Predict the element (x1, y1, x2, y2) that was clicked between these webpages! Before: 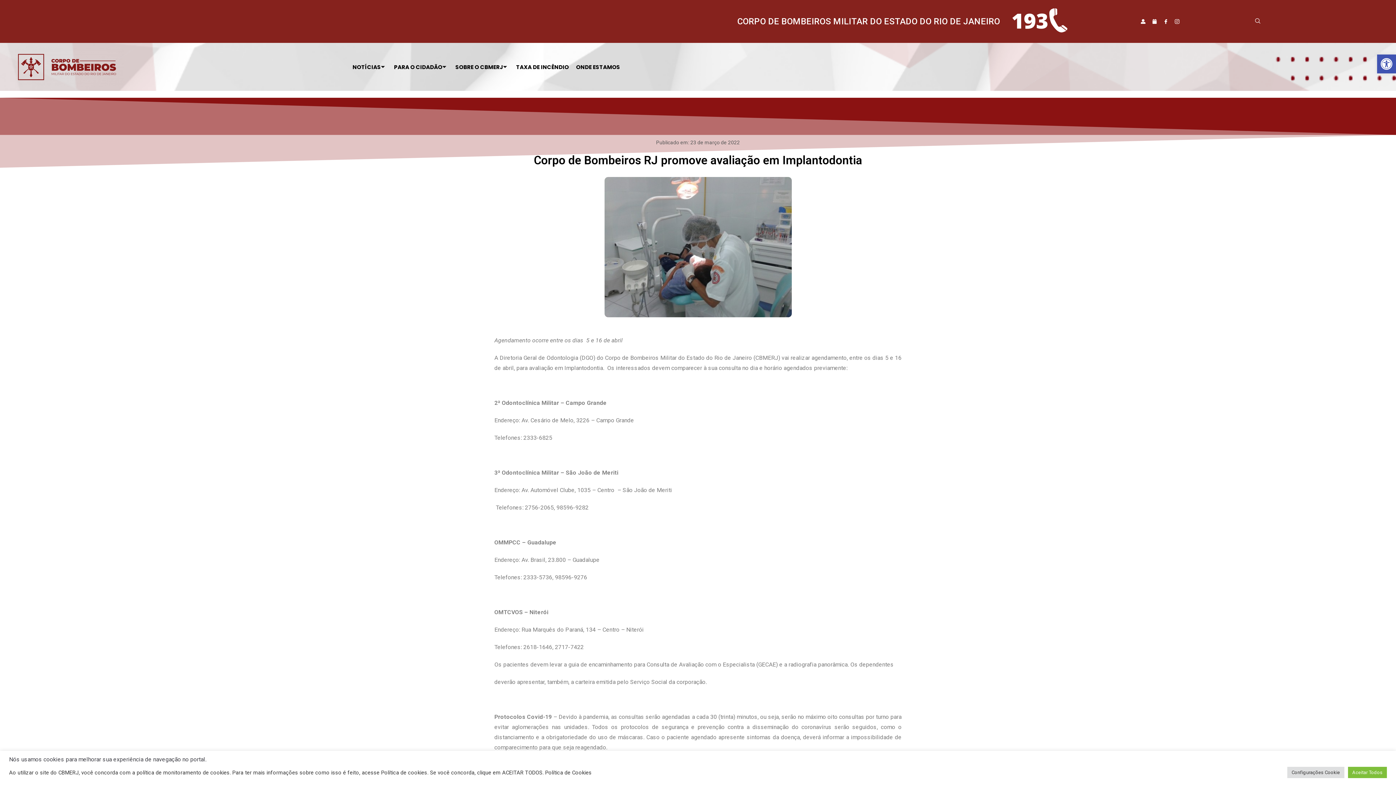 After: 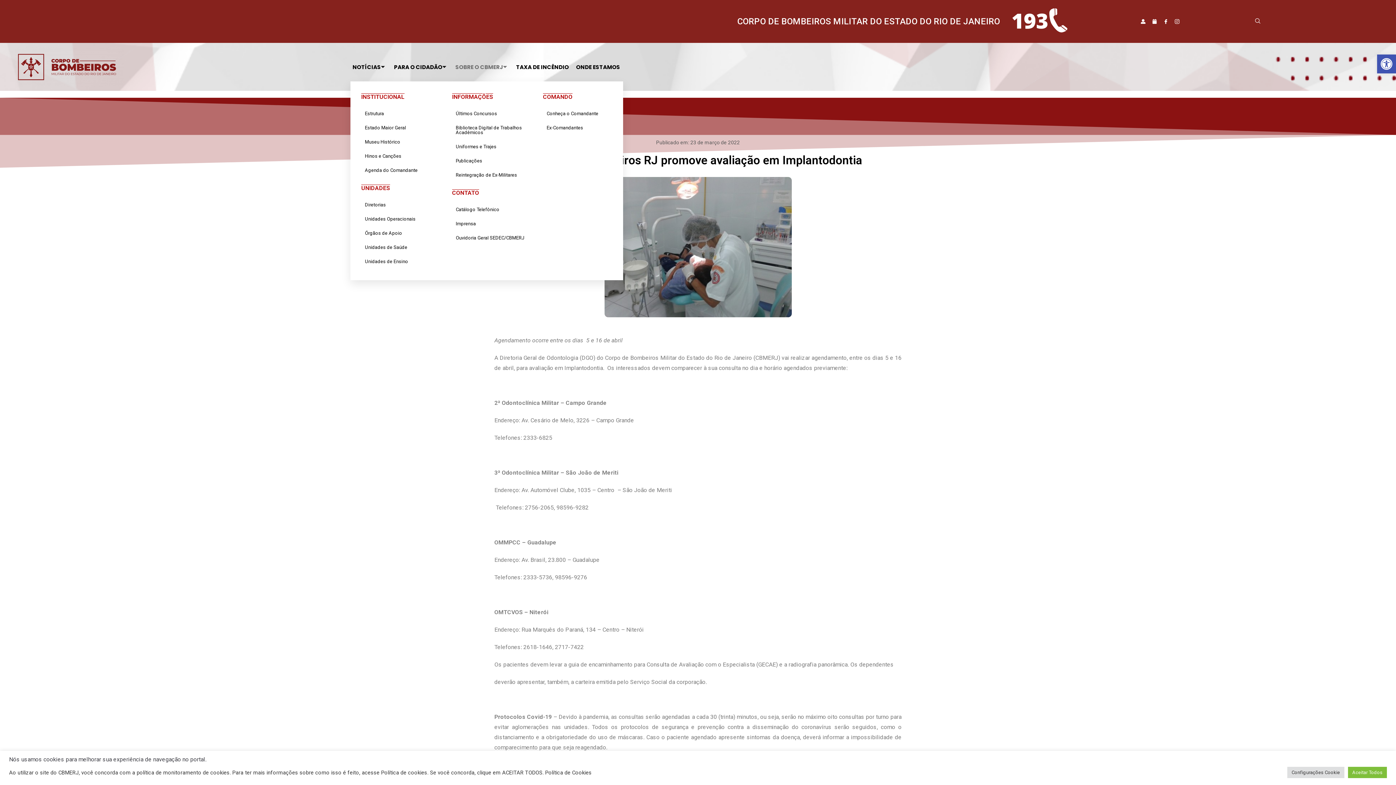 Action: bbox: (453, 52, 514, 81) label: SOBRE O CBMERJ